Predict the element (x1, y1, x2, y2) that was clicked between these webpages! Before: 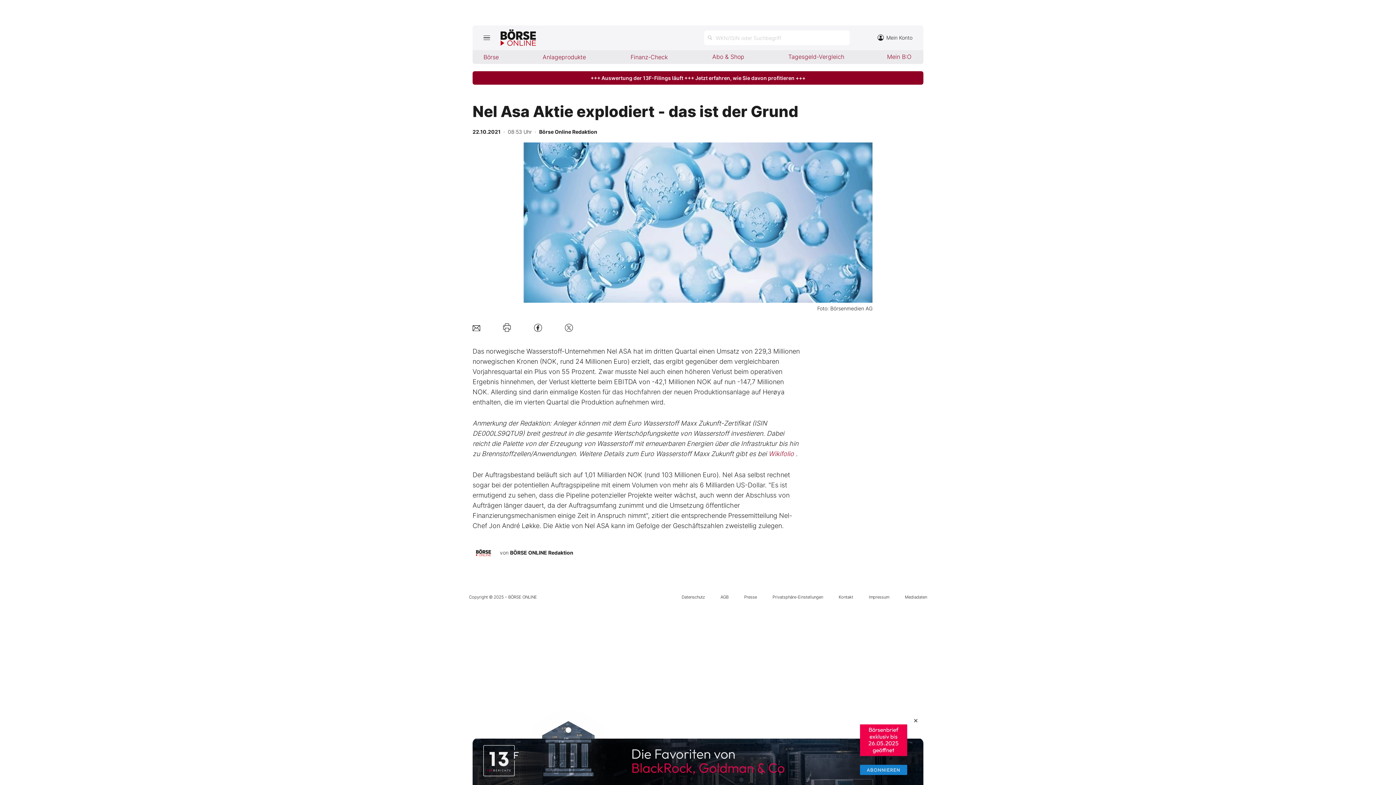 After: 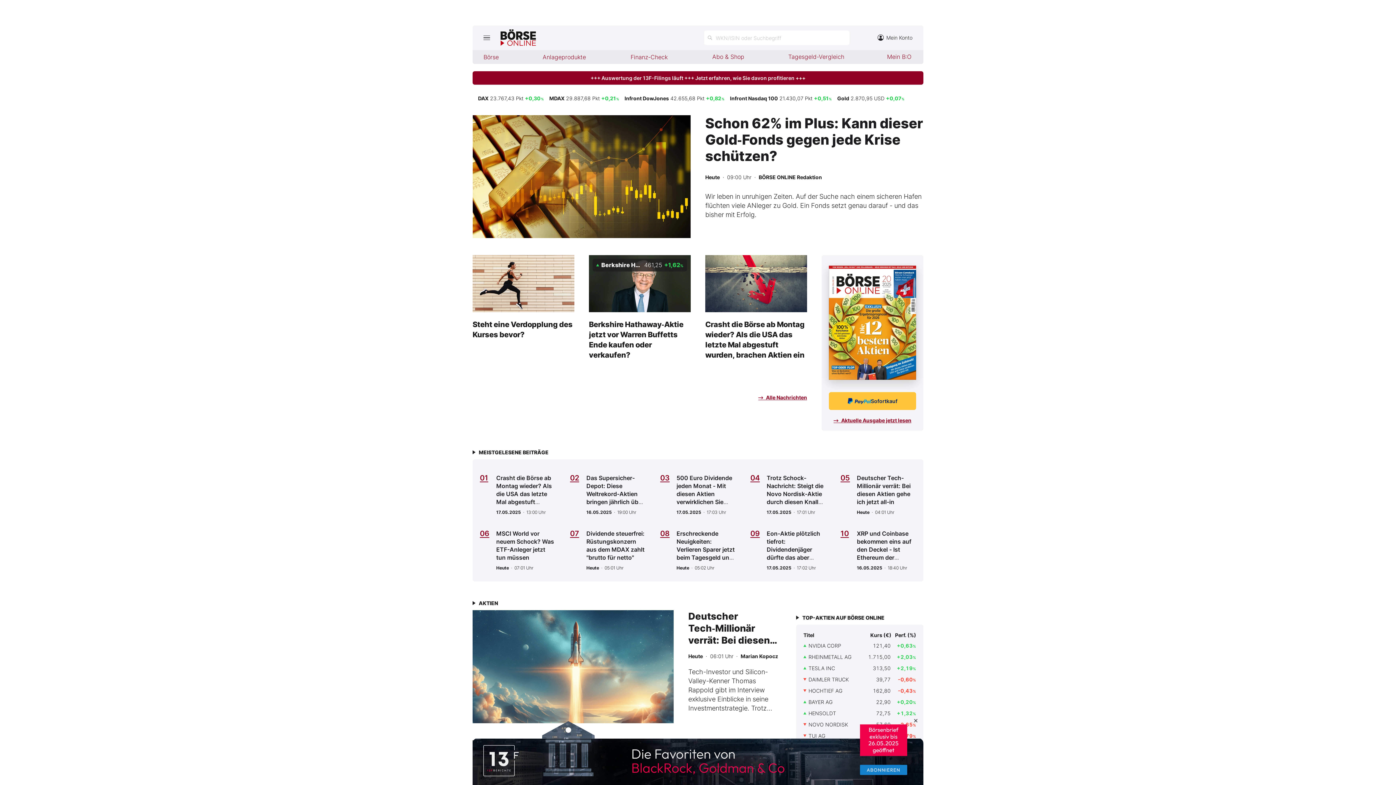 Action: label: Börse bbox: (472, 50, 507, 64)